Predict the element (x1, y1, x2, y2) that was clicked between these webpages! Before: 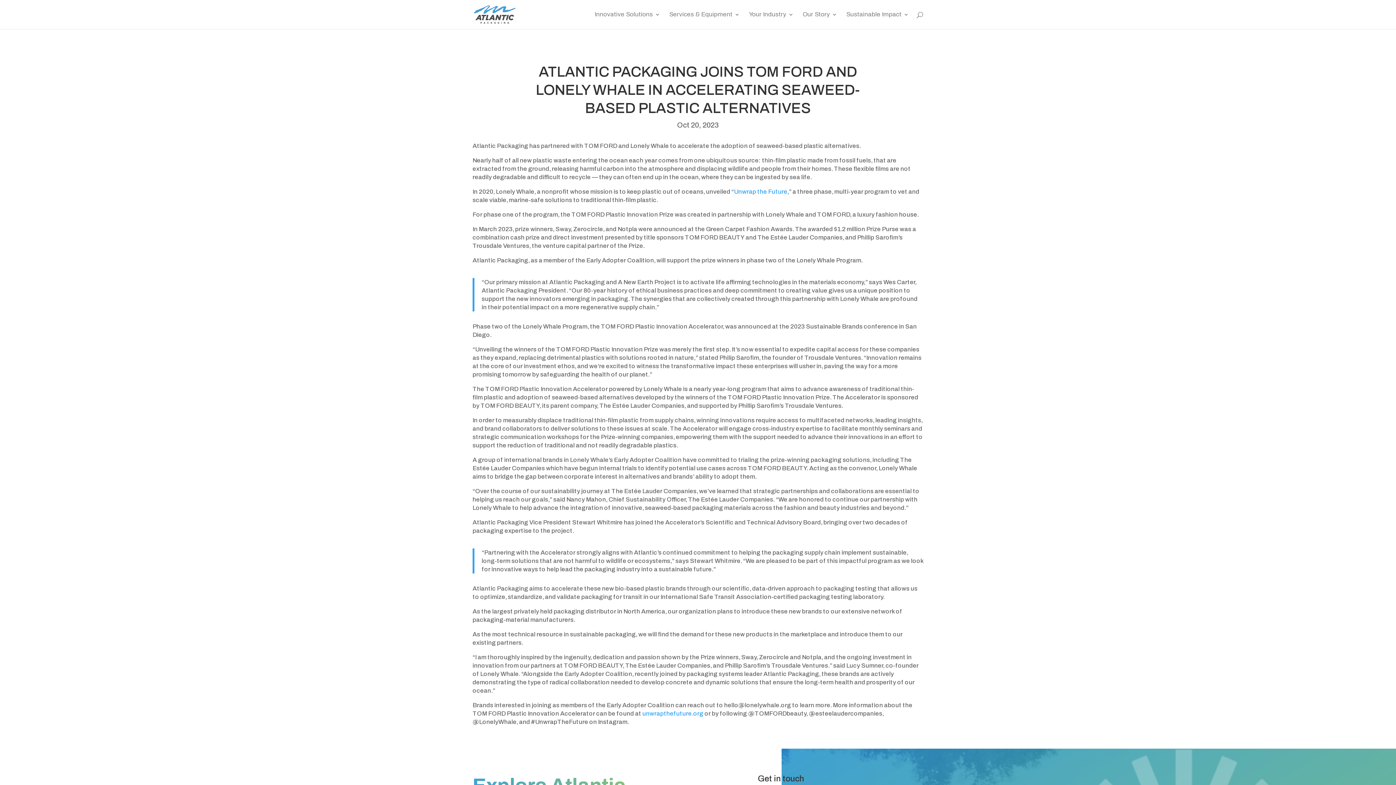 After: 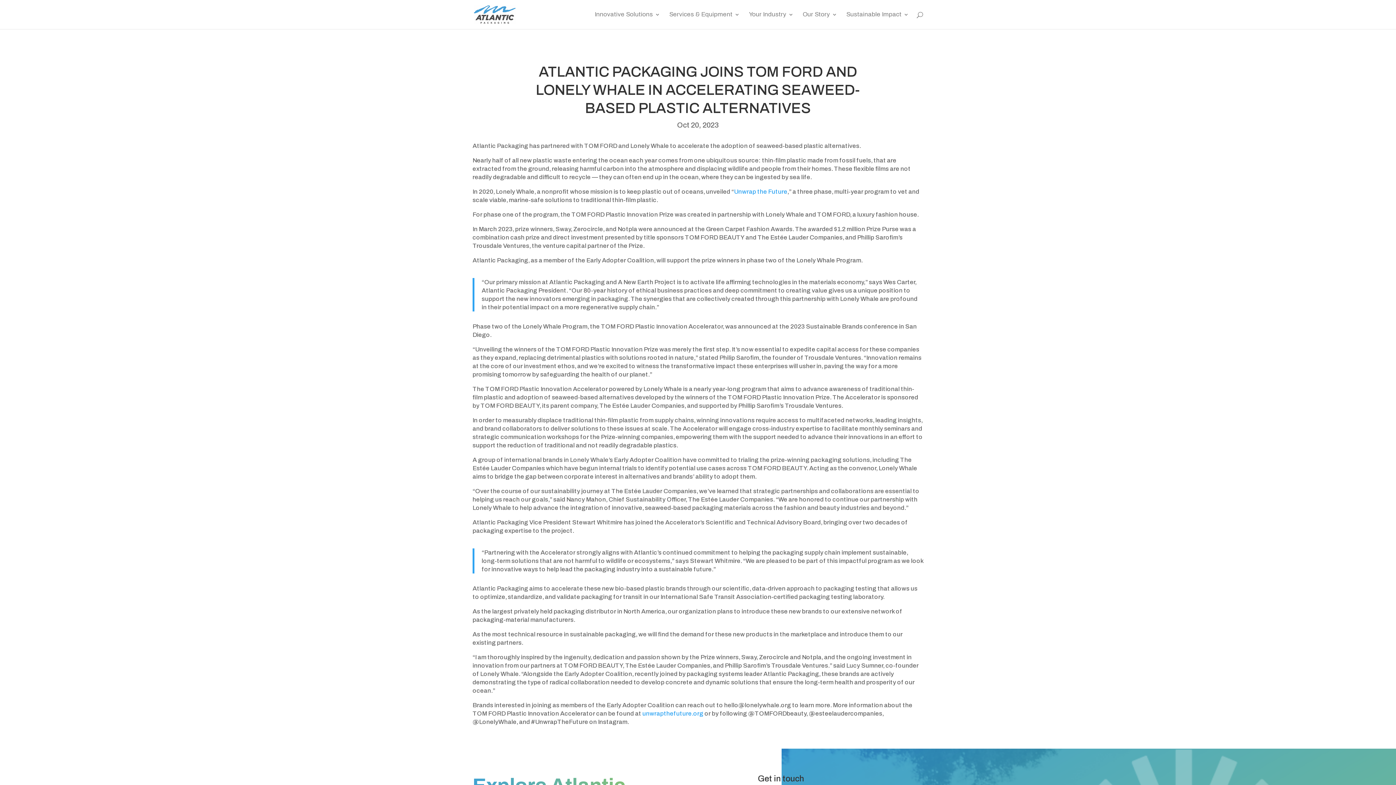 Action: bbox: (734, 188, 787, 195) label: Unwrap the Future